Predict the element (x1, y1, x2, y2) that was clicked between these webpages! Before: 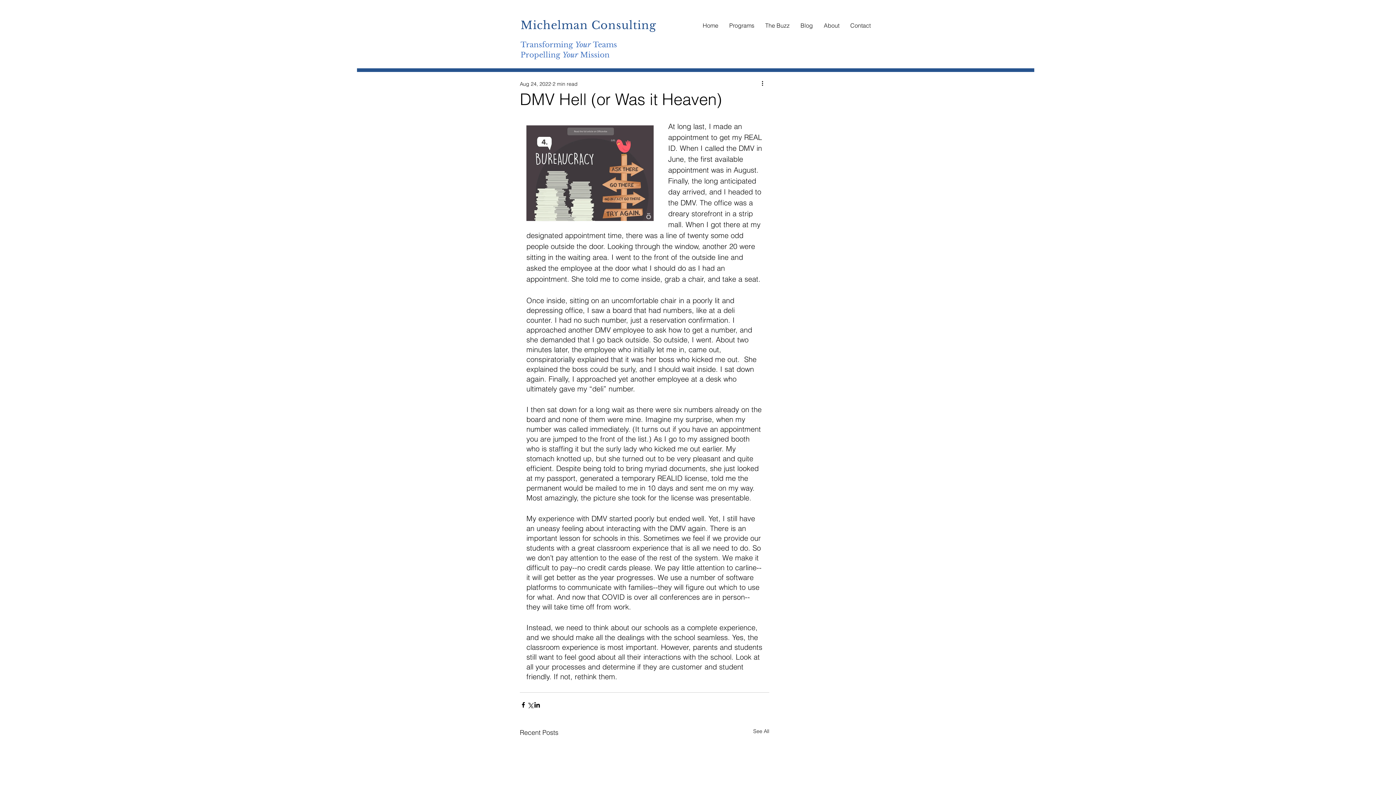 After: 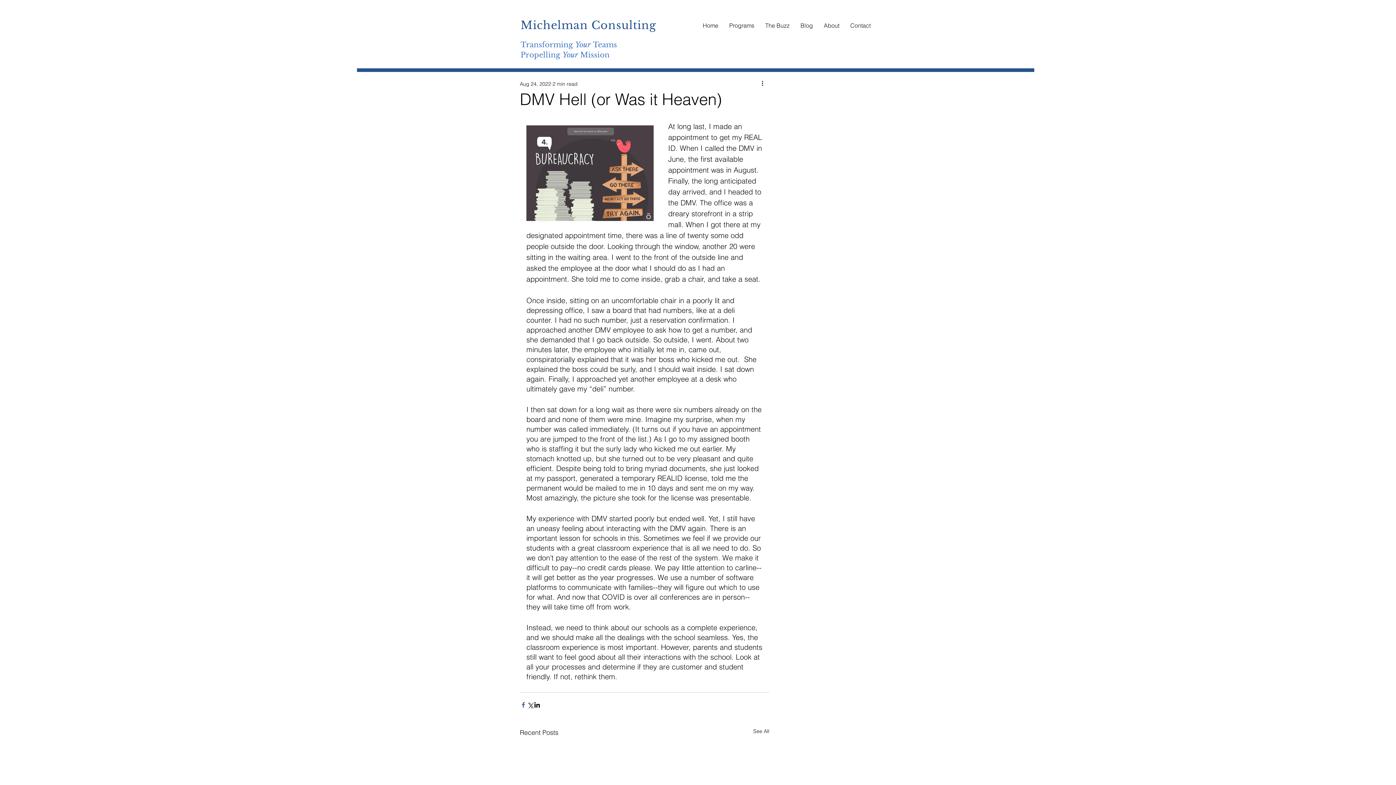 Action: label: Share via Facebook bbox: (520, 701, 526, 708)